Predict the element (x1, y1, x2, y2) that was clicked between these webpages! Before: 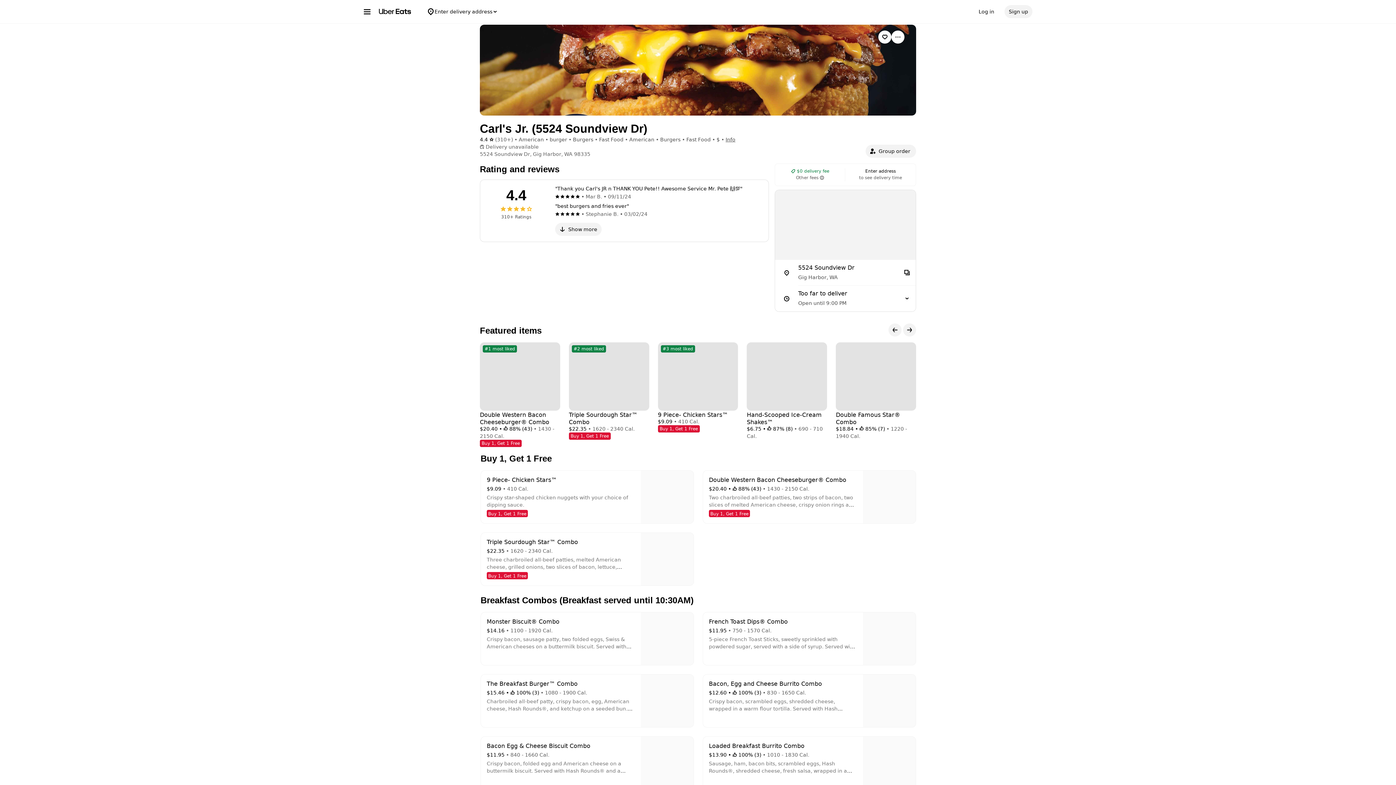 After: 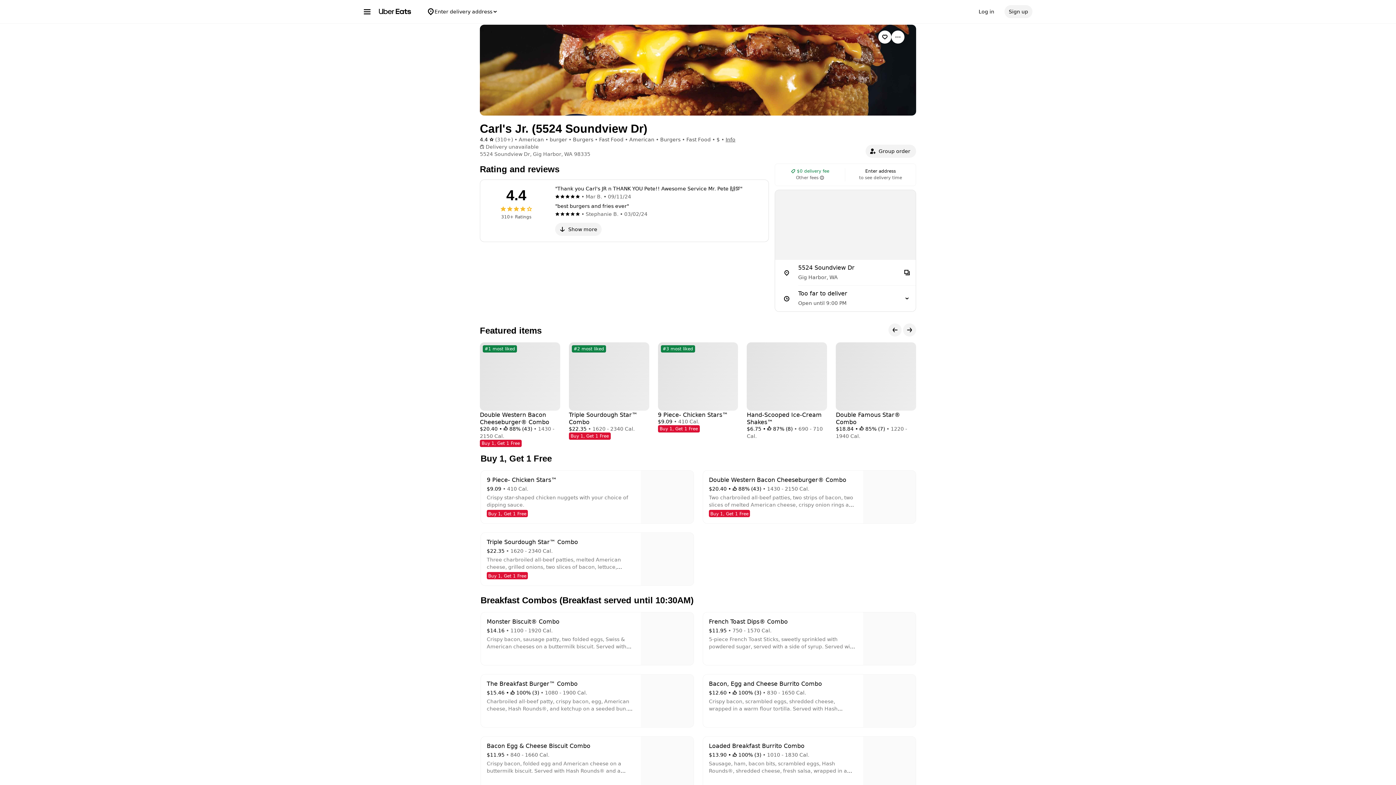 Action: label: Hand-Scooped Ice-Cream Shakes™
$6.75 •  87% (8) • 690 - 710 Cal. bbox: (747, 342, 827, 440)